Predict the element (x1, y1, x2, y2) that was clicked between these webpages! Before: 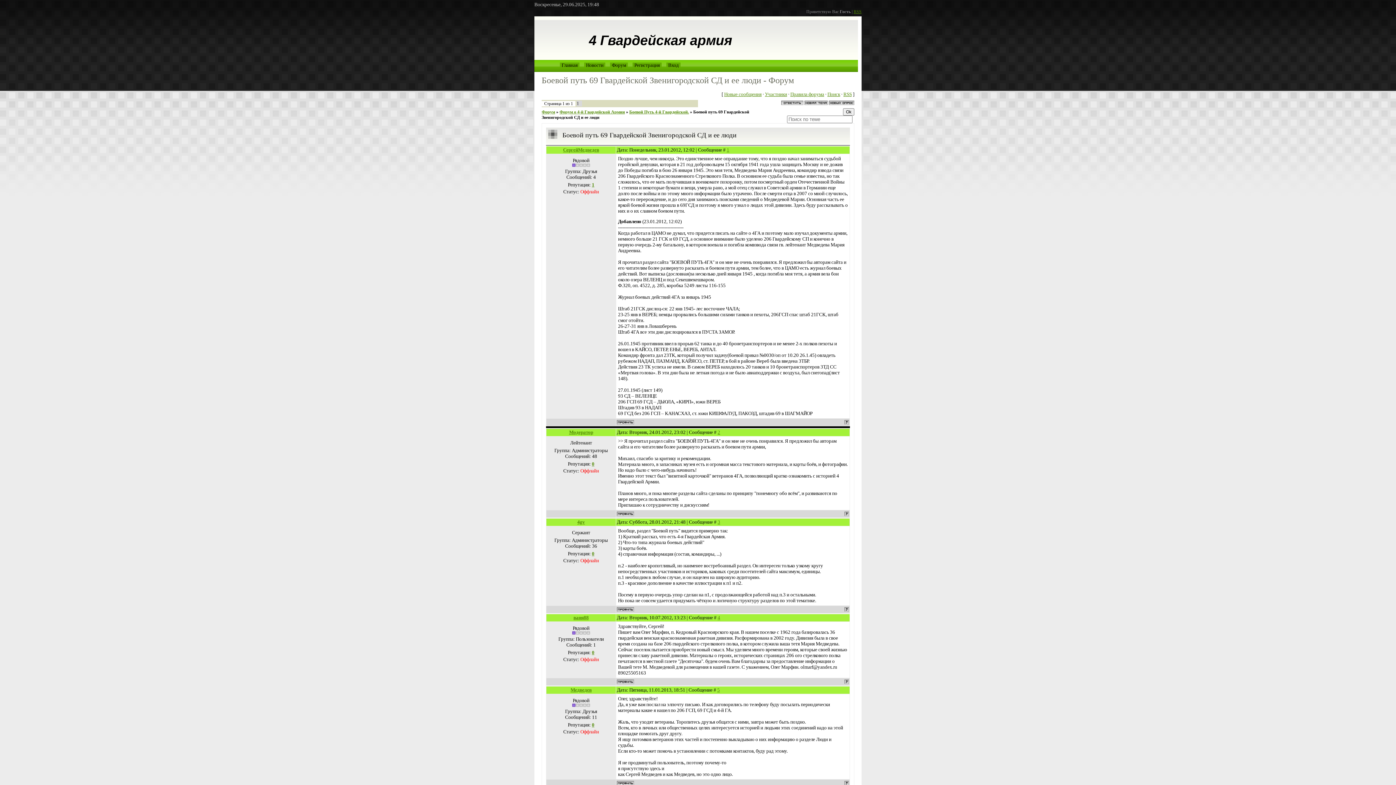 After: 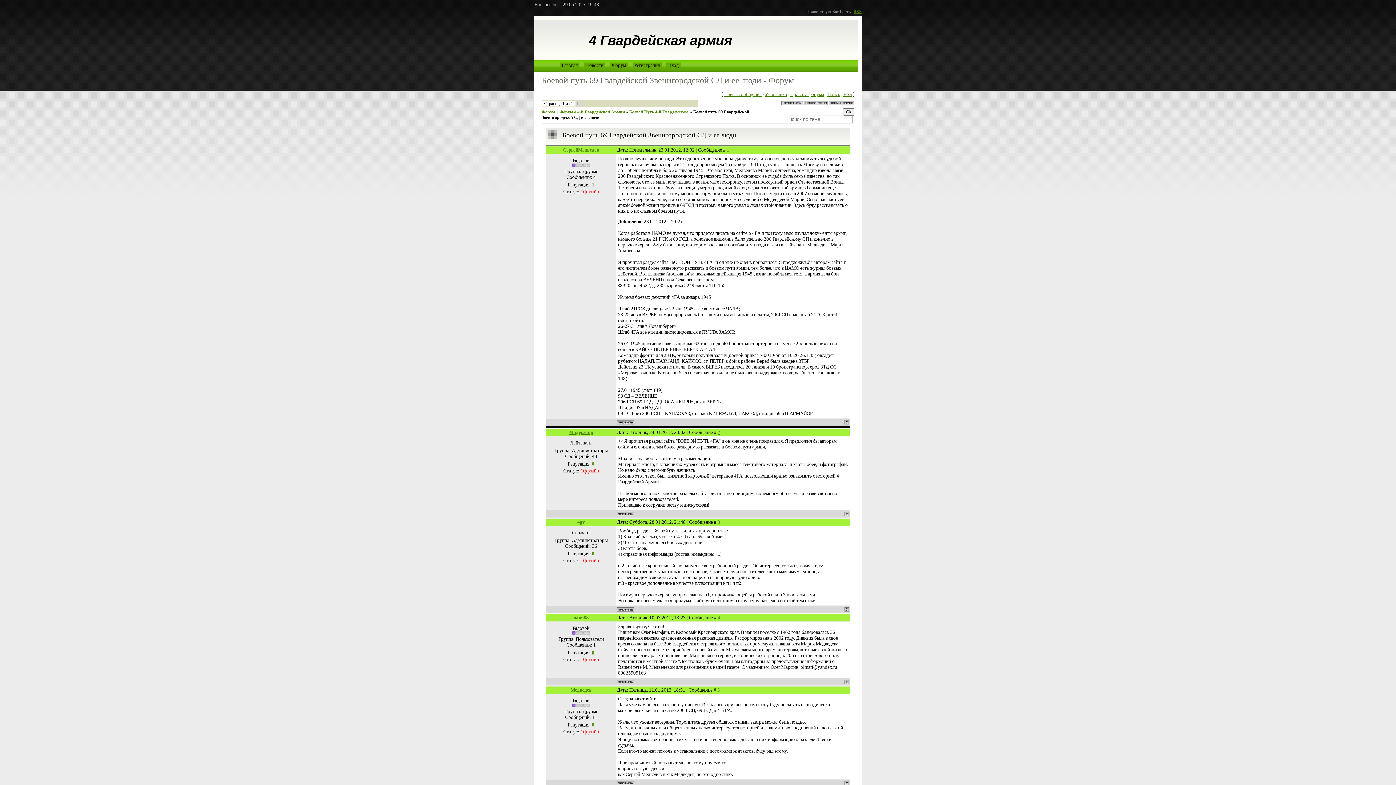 Action: bbox: (781, 100, 803, 106)